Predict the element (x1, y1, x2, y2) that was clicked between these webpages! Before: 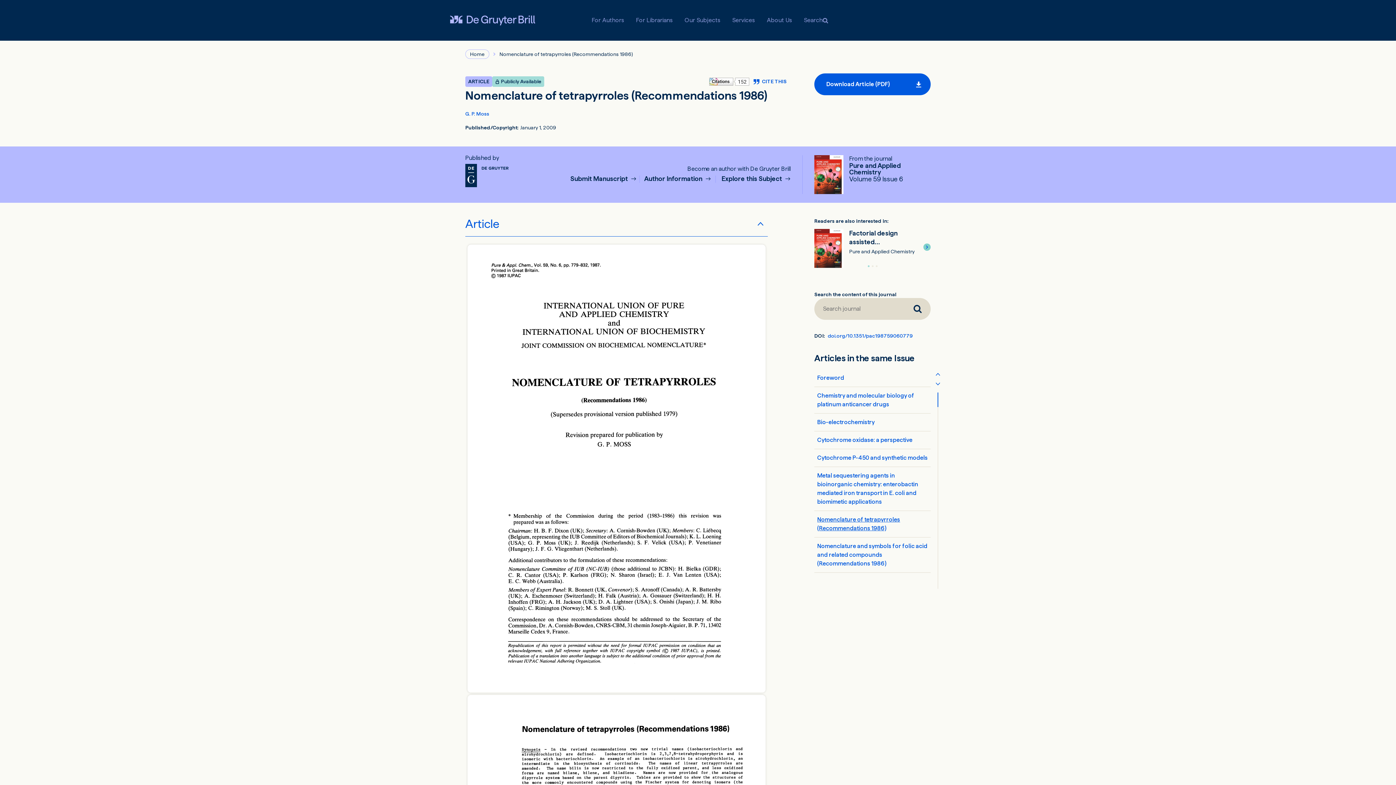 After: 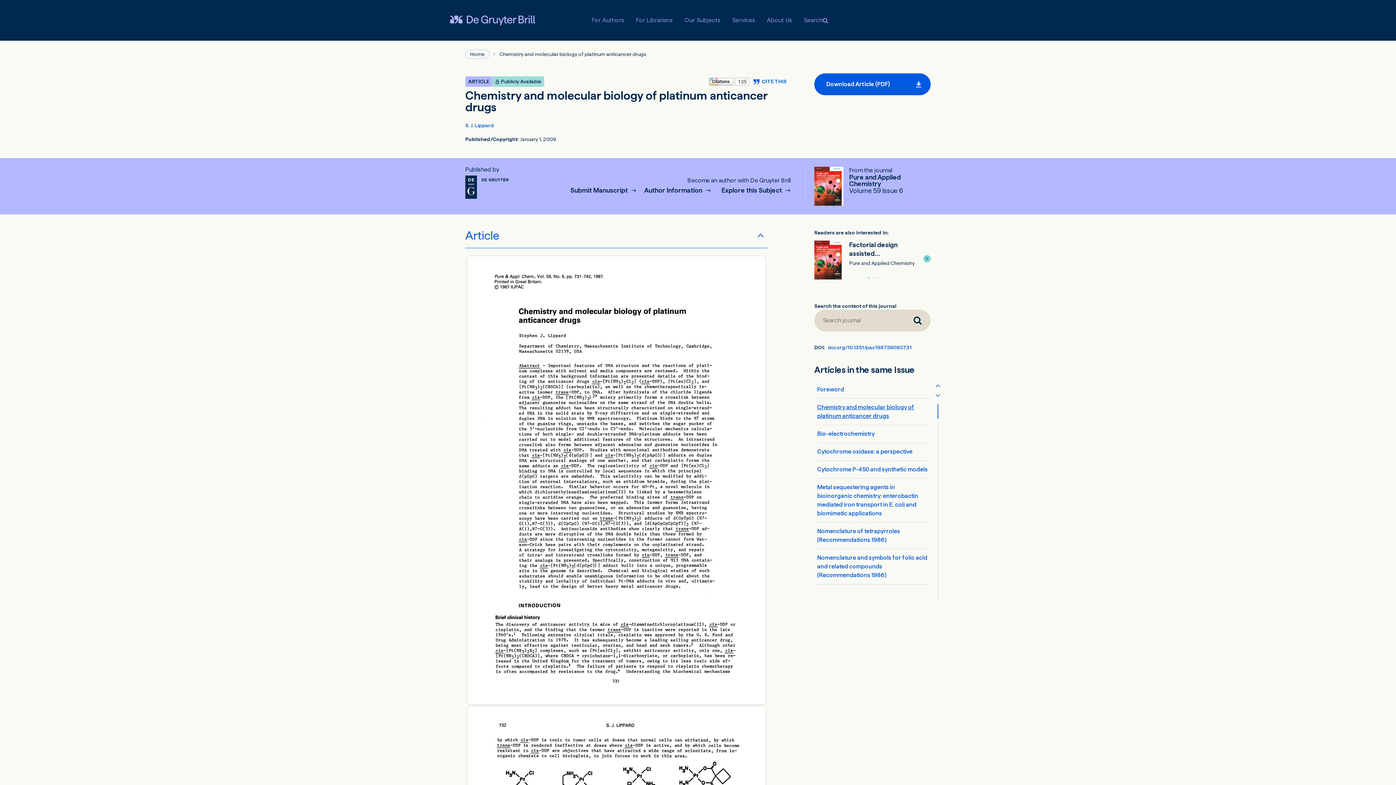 Action: label: Chemistry and molecular biology of platinum anticancer drugs bbox: (817, 391, 928, 409)